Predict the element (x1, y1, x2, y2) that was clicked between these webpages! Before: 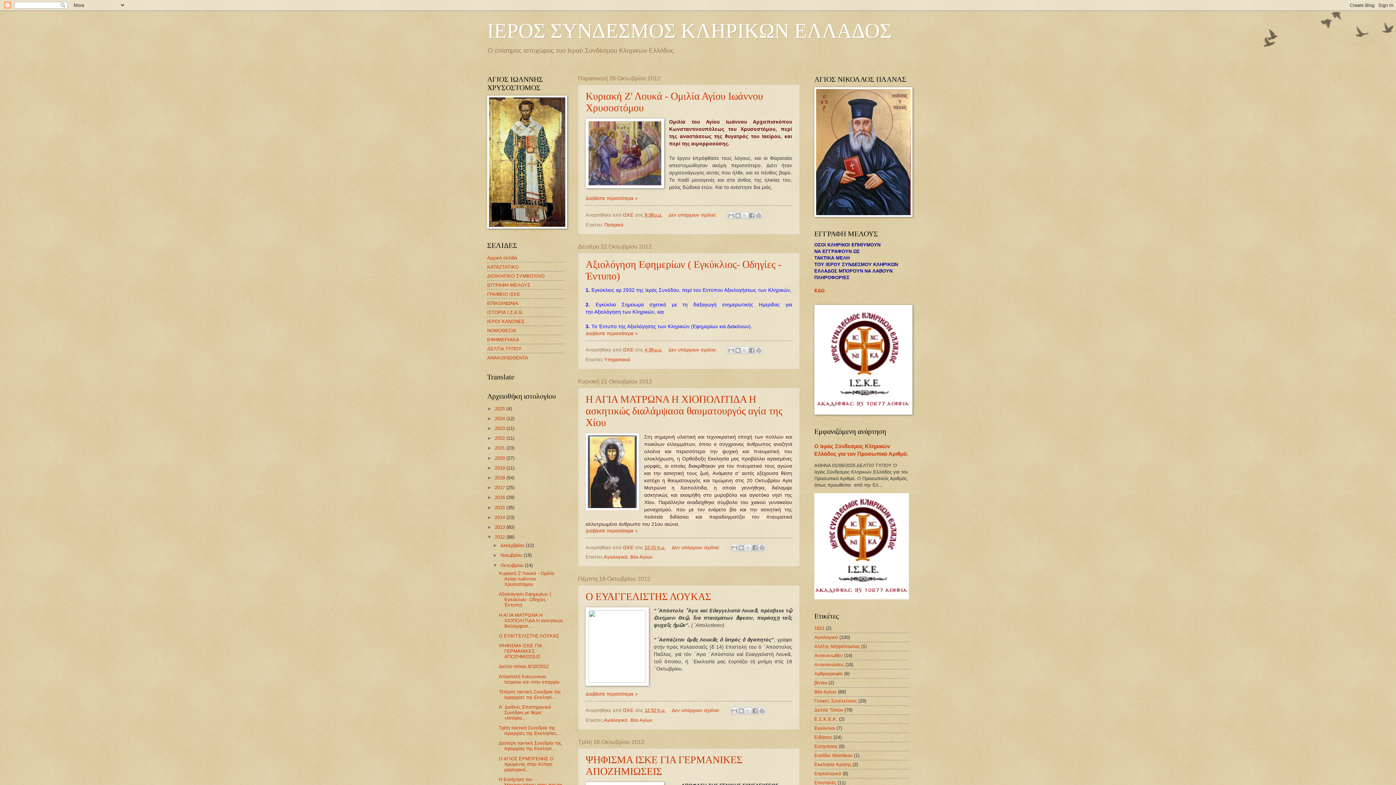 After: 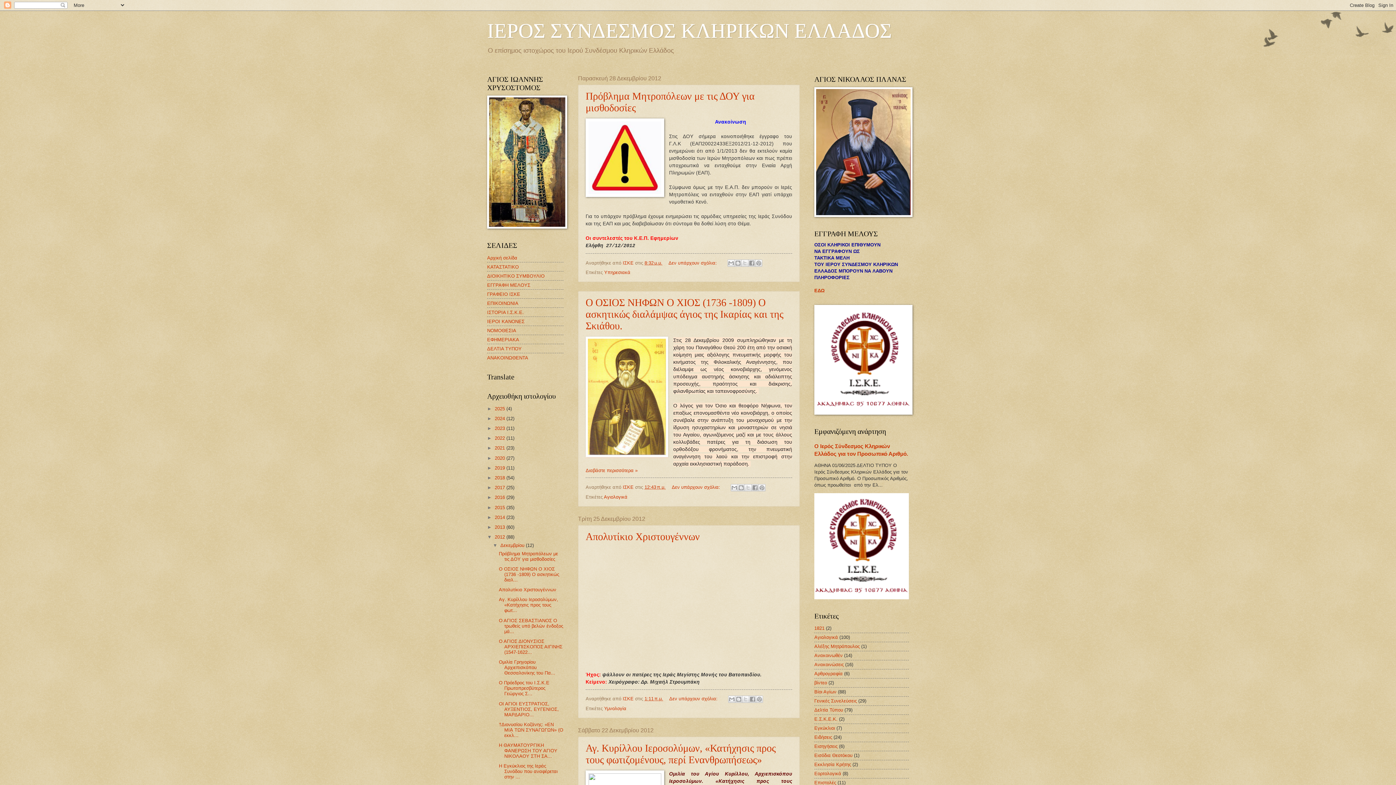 Action: label: 2012  bbox: (494, 534, 506, 540)